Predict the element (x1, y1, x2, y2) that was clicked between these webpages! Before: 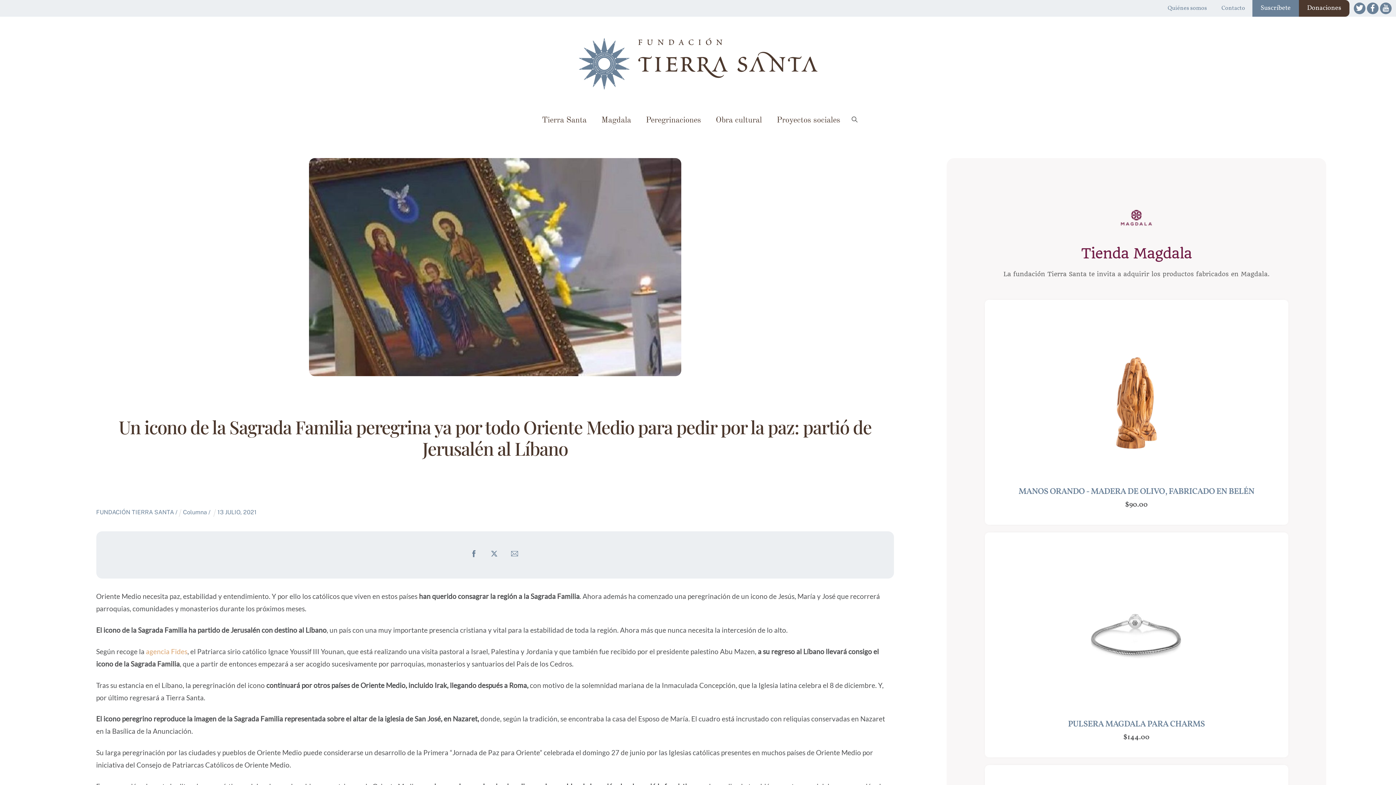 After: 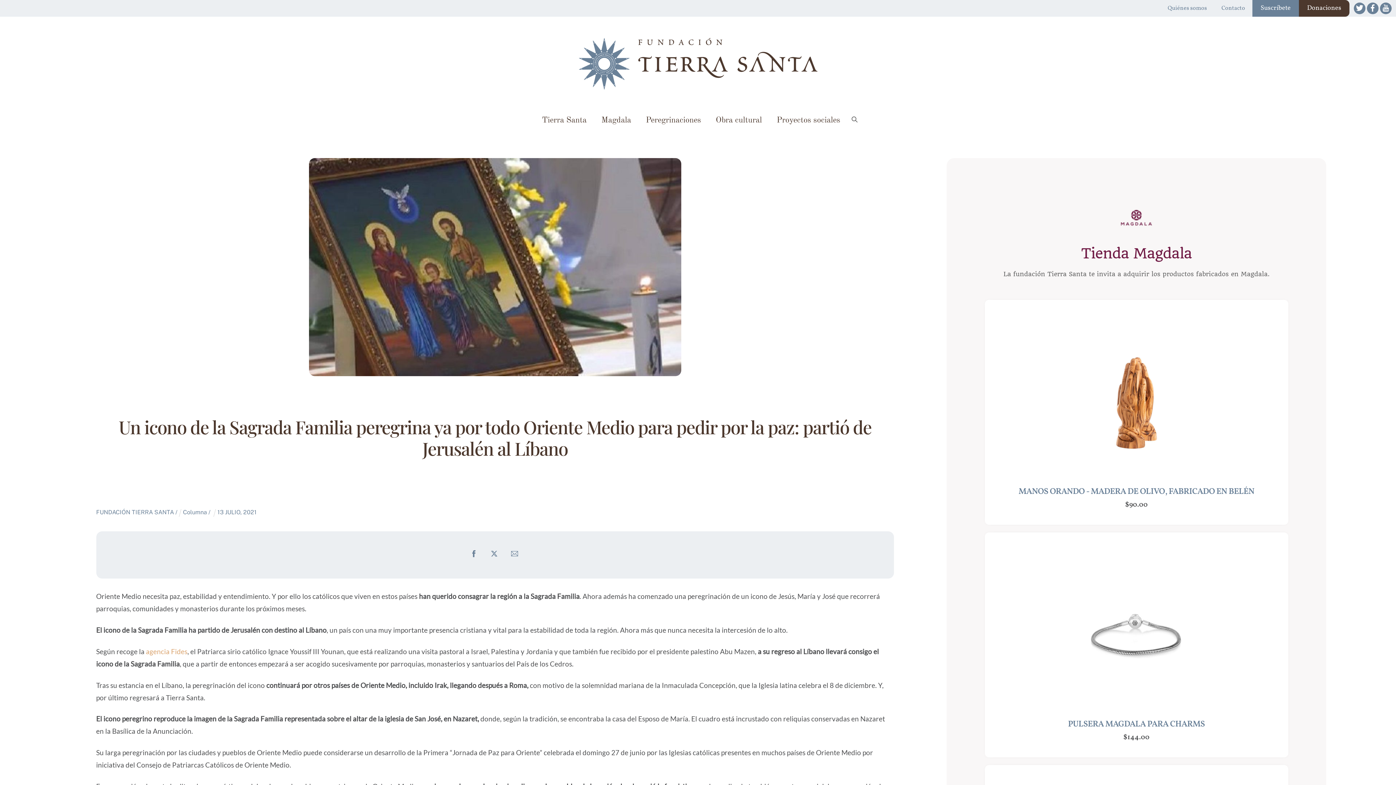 Action: bbox: (309, 159, 681, 166)